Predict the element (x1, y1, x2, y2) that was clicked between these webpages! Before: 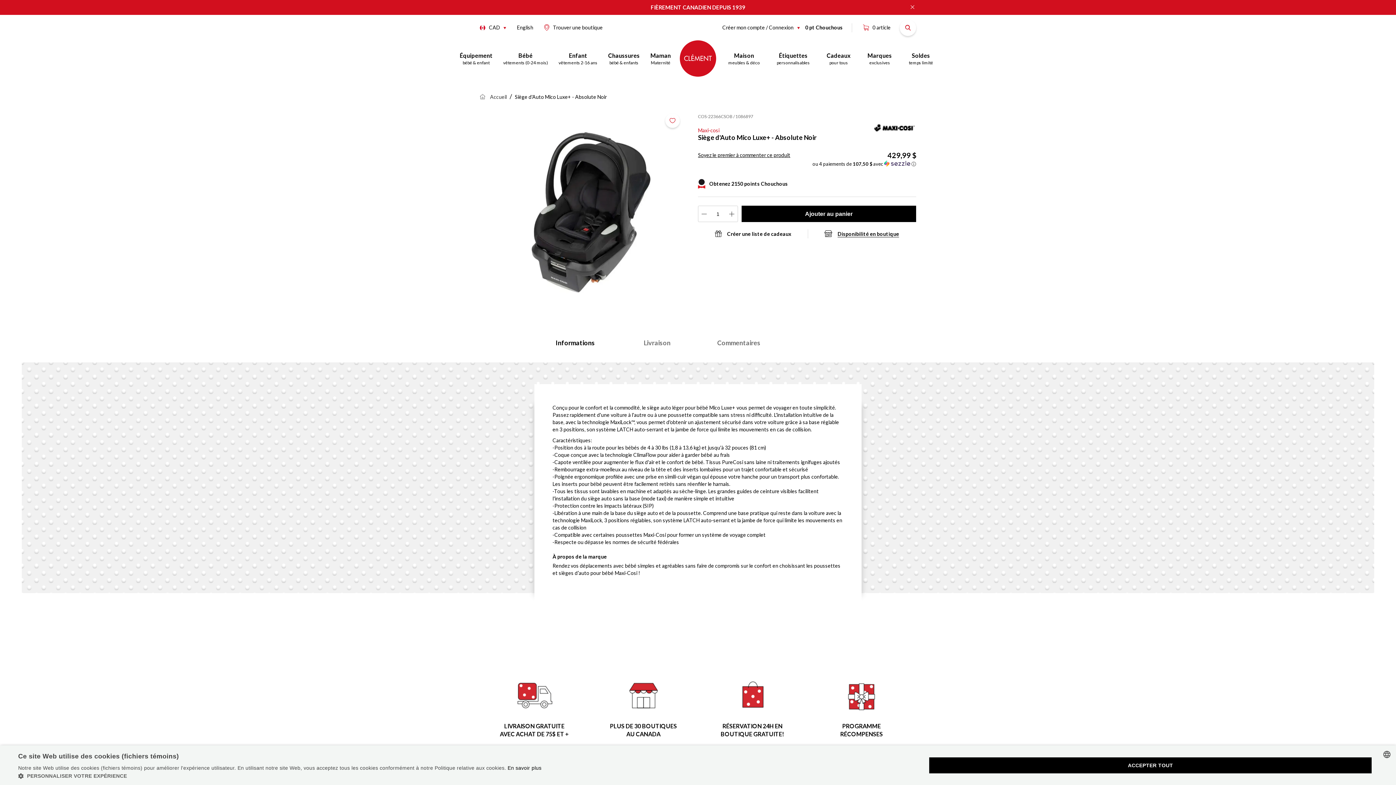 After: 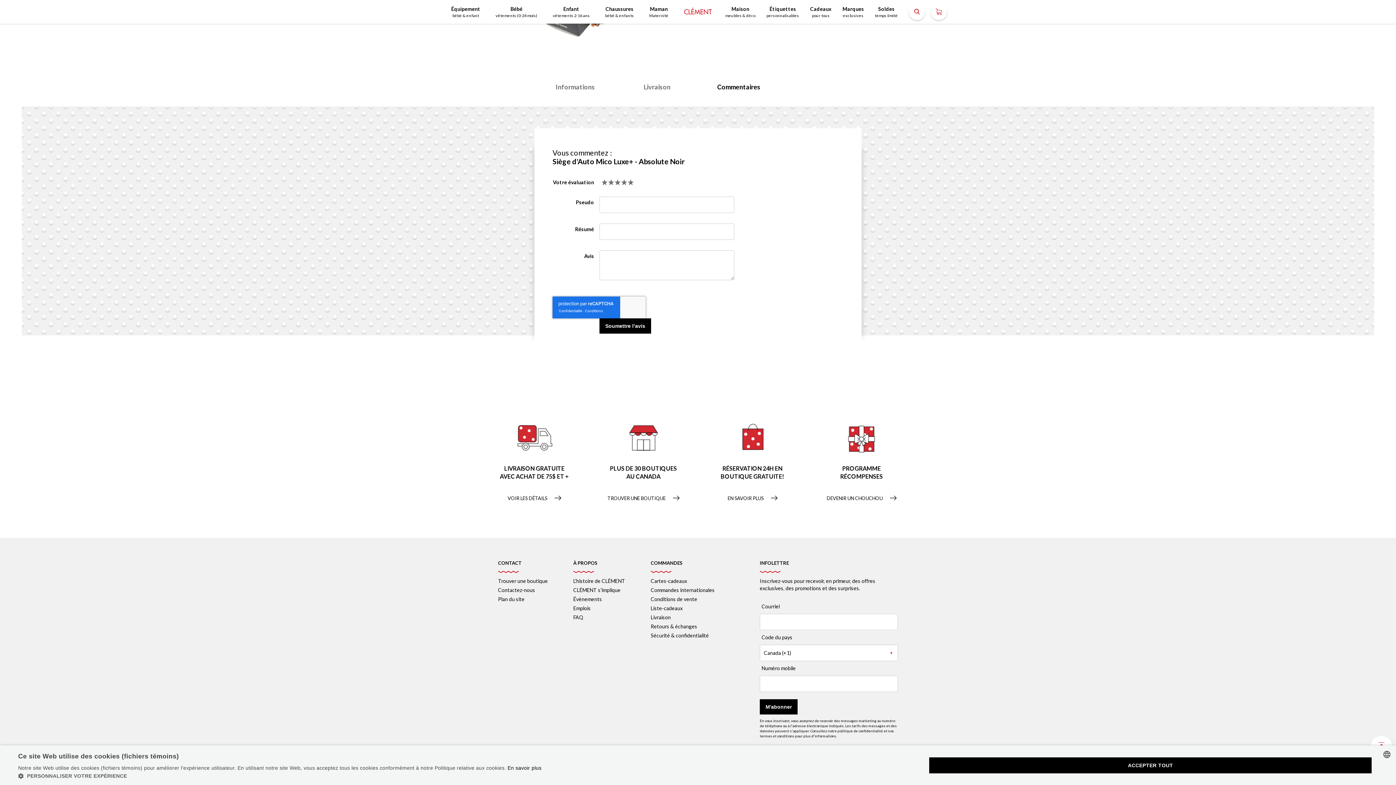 Action: bbox: (698, 152, 790, 158) label: Soyez le premier à commenter ce produit